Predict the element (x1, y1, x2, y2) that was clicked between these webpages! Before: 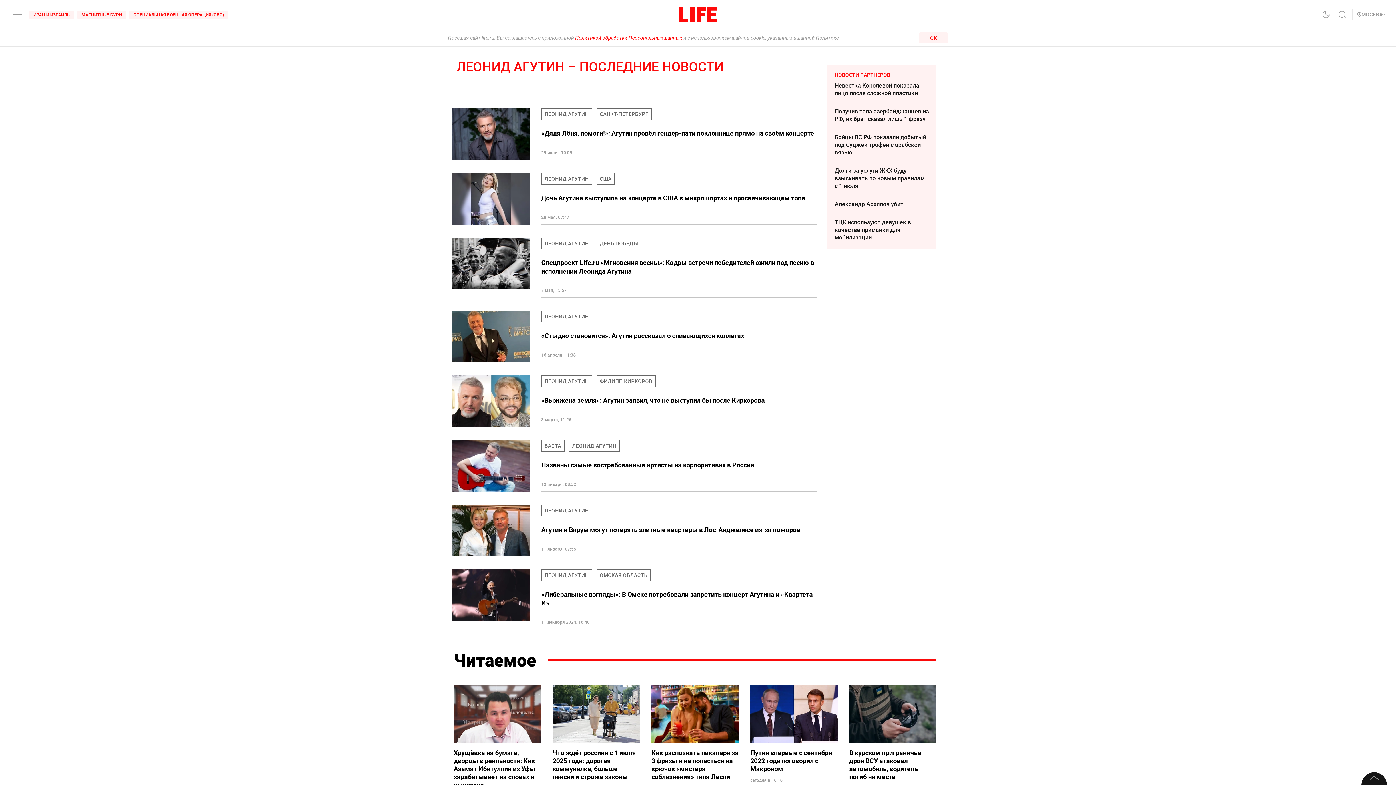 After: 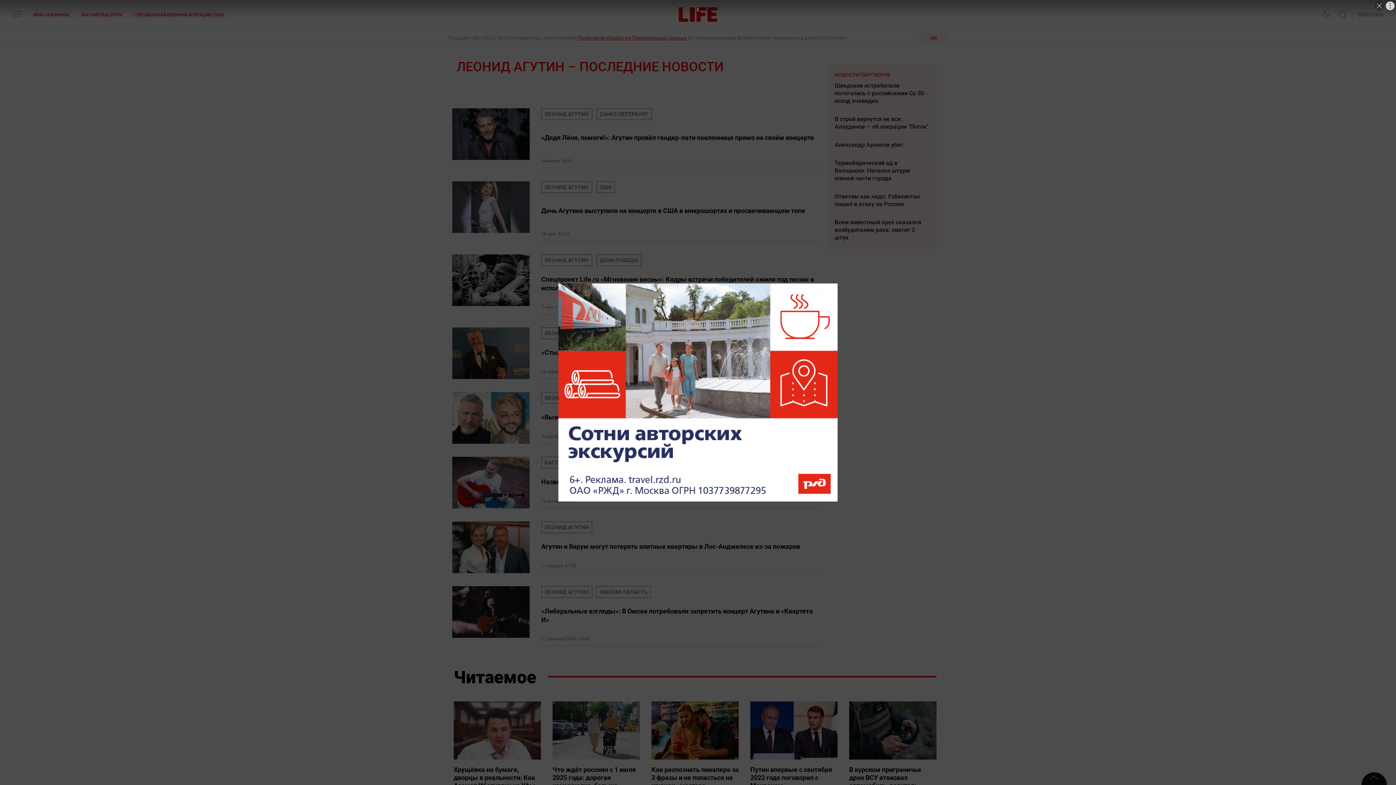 Action: label: ЛЕОНИД АГУТИН bbox: (541, 310, 592, 322)